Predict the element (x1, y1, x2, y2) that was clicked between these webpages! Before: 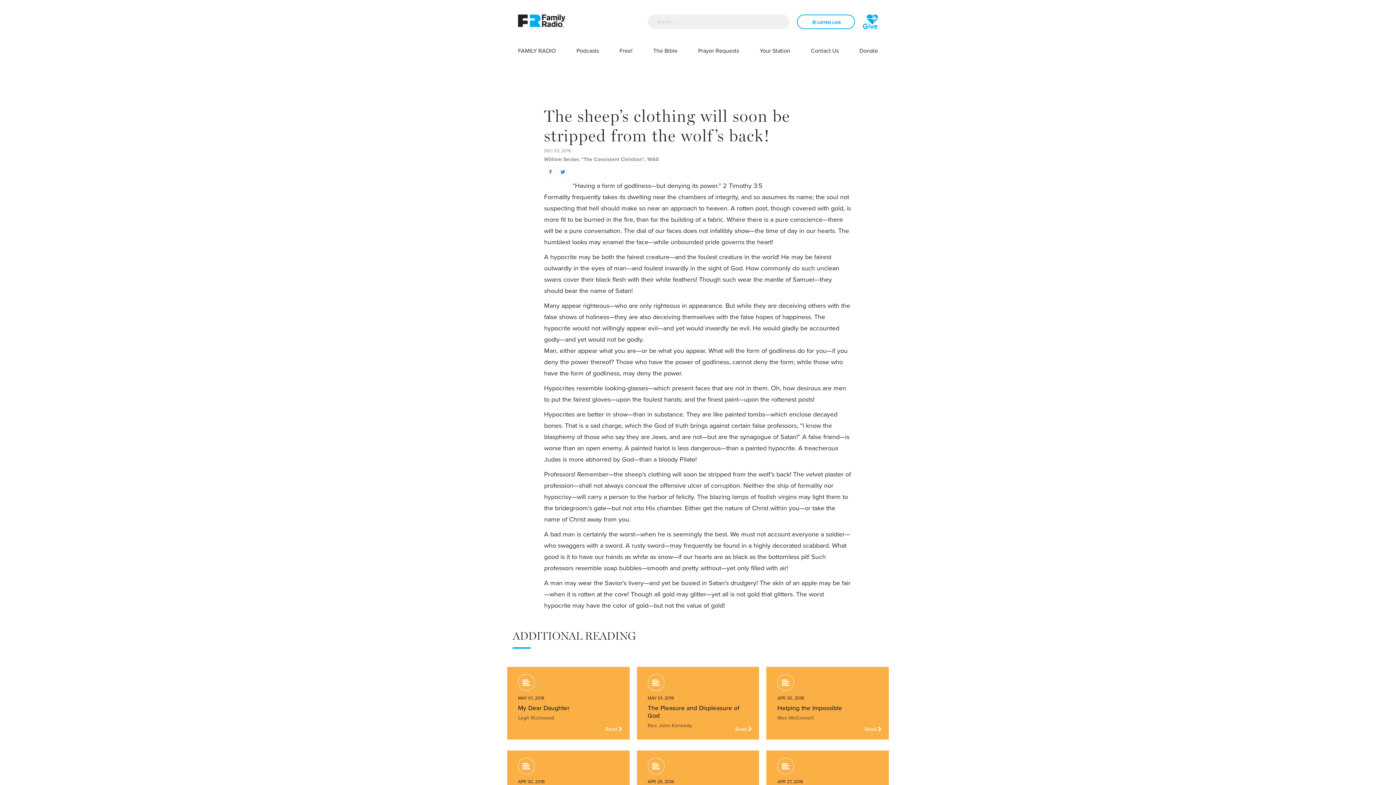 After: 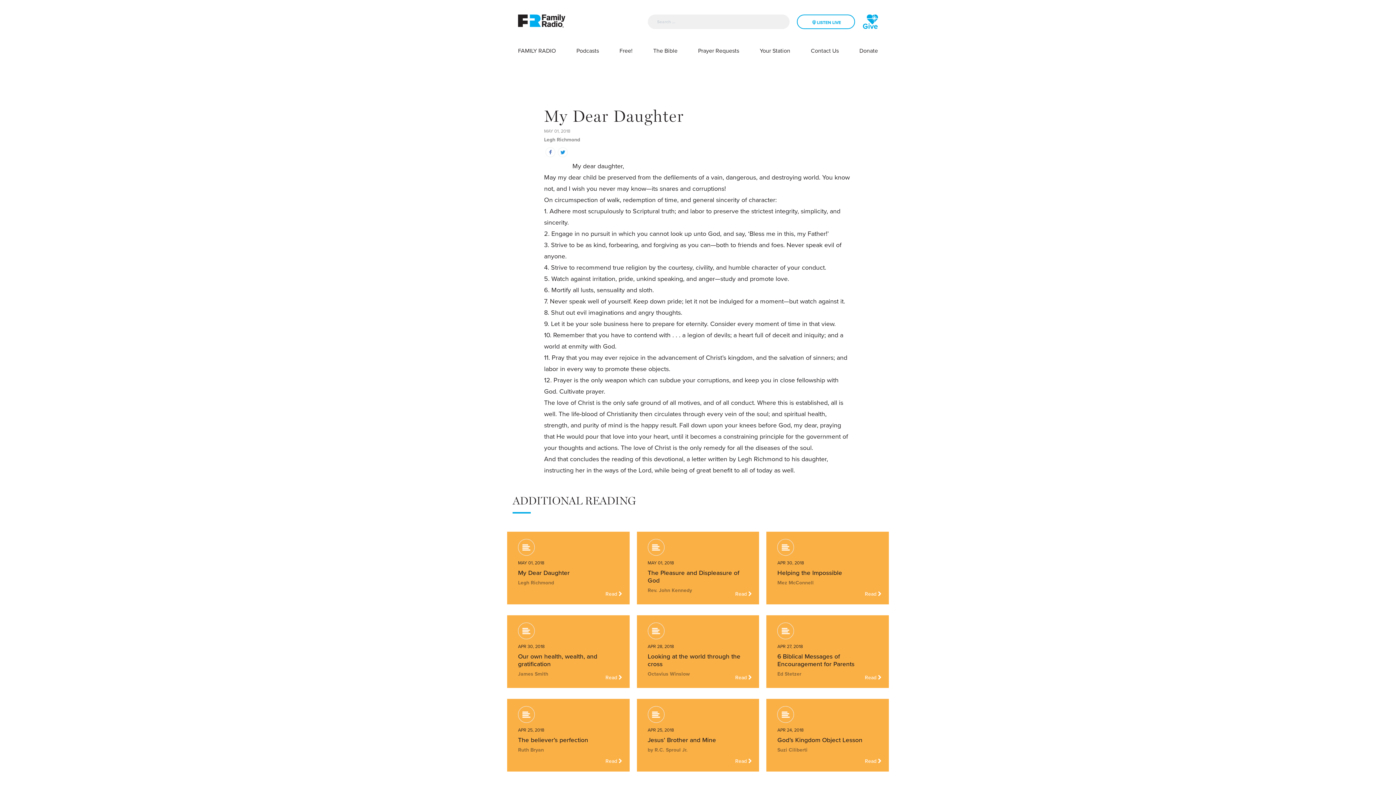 Action: label: Read  bbox: (605, 726, 622, 732)